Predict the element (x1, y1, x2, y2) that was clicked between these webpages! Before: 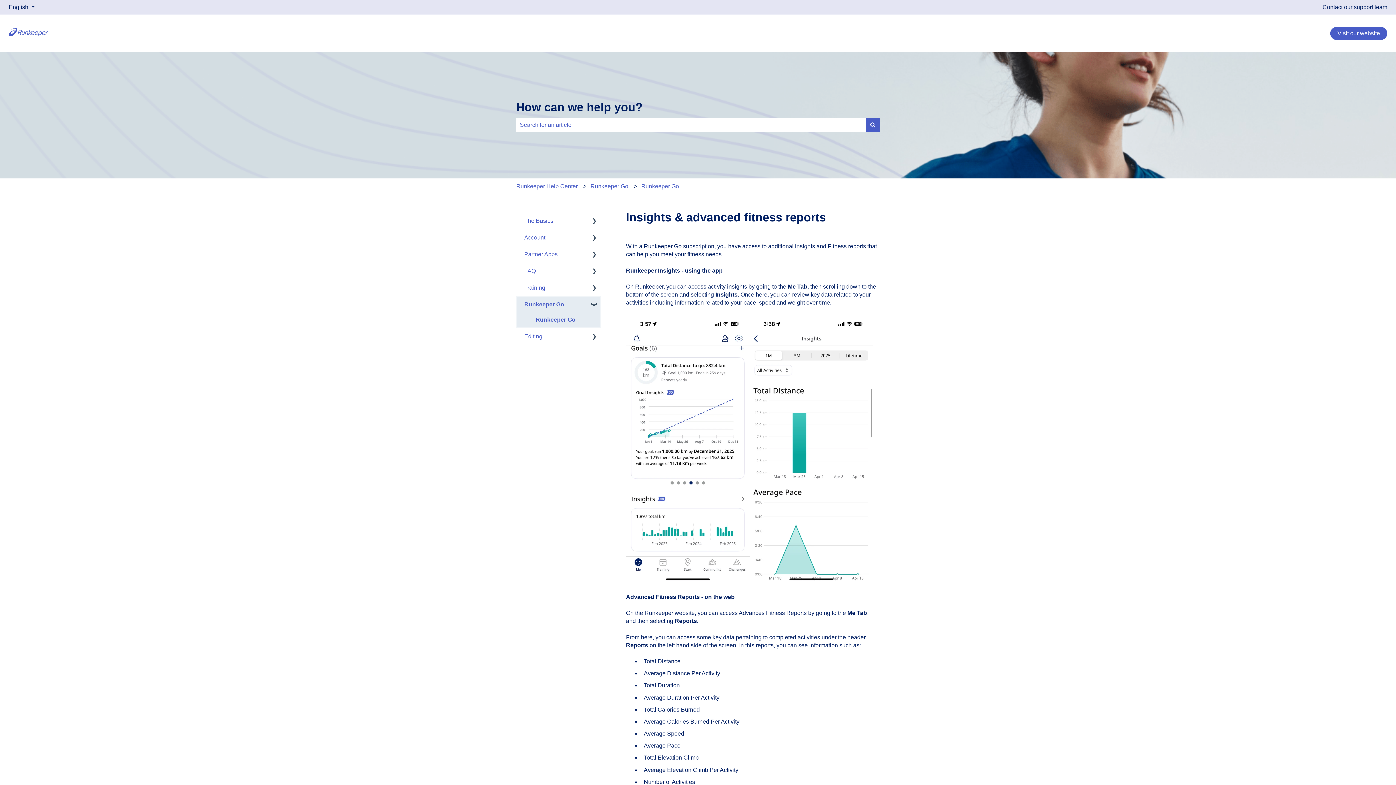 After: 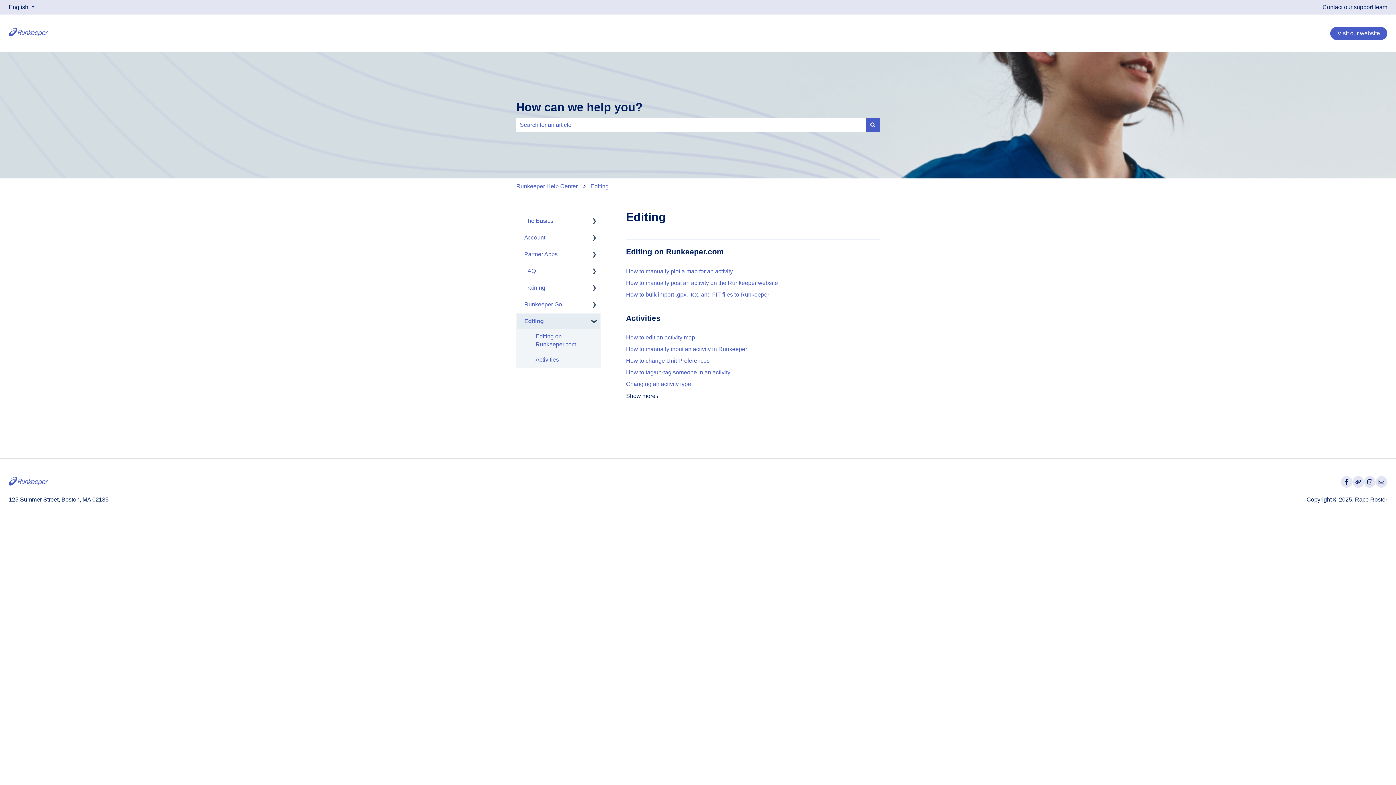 Action: label: Editing bbox: (517, 329, 549, 344)